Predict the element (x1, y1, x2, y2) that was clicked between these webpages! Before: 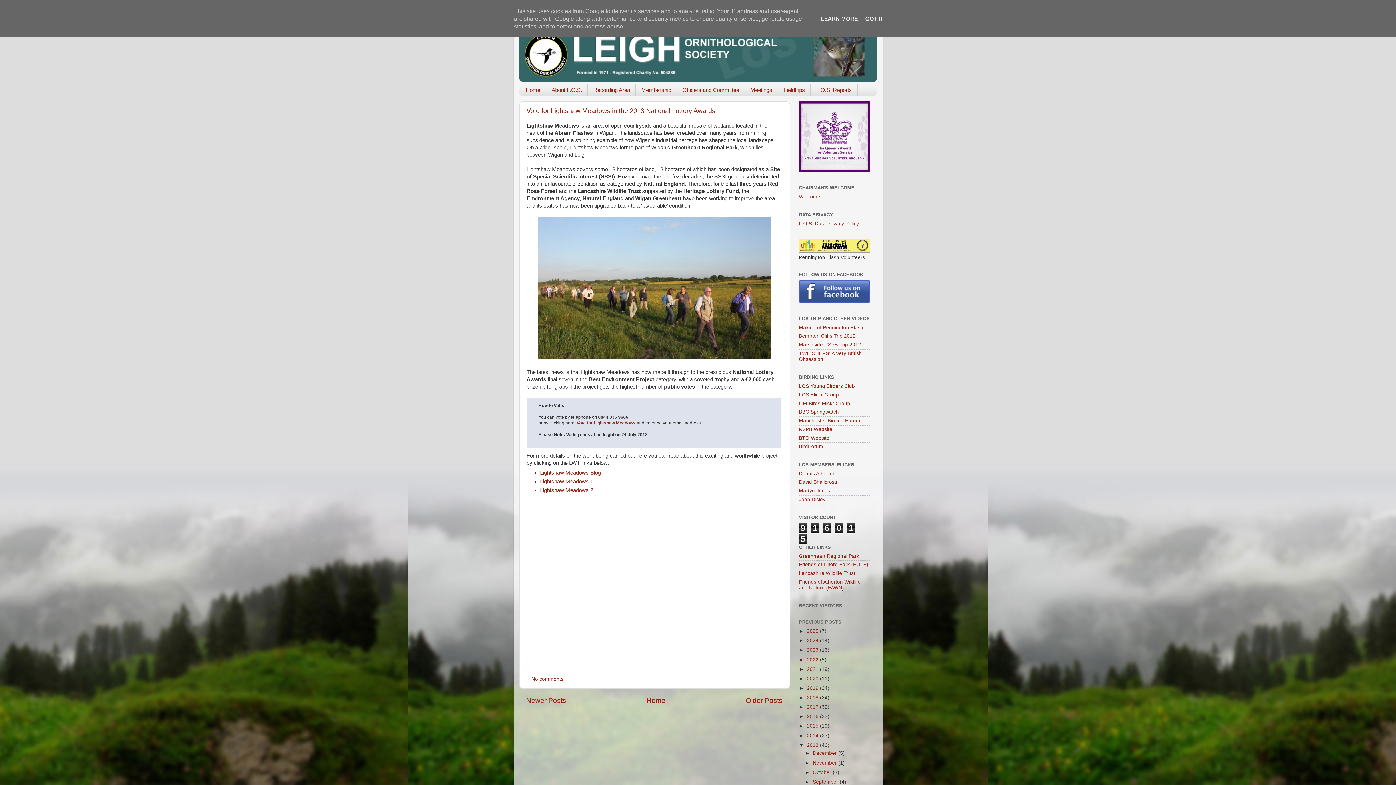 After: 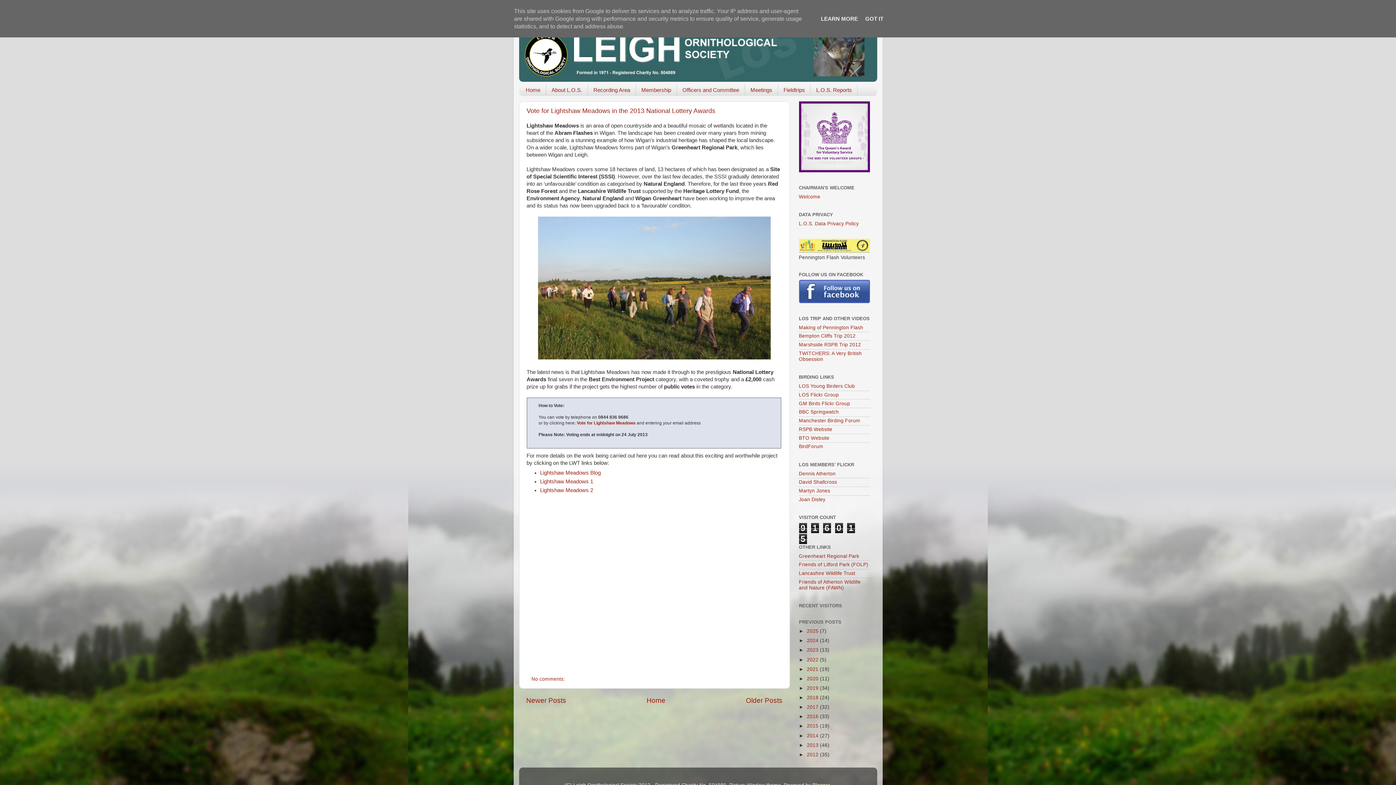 Action: bbox: (799, 742, 807, 748) label: ▼  